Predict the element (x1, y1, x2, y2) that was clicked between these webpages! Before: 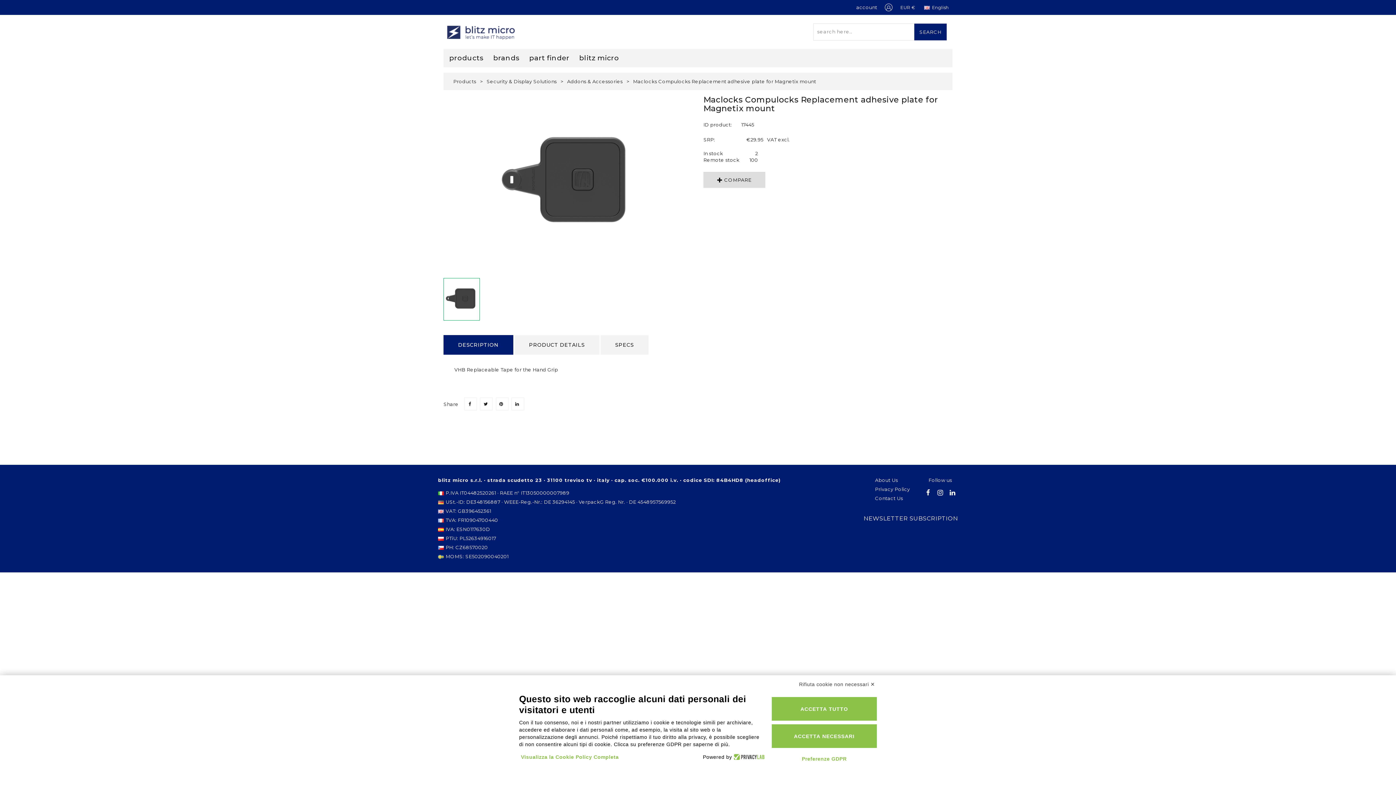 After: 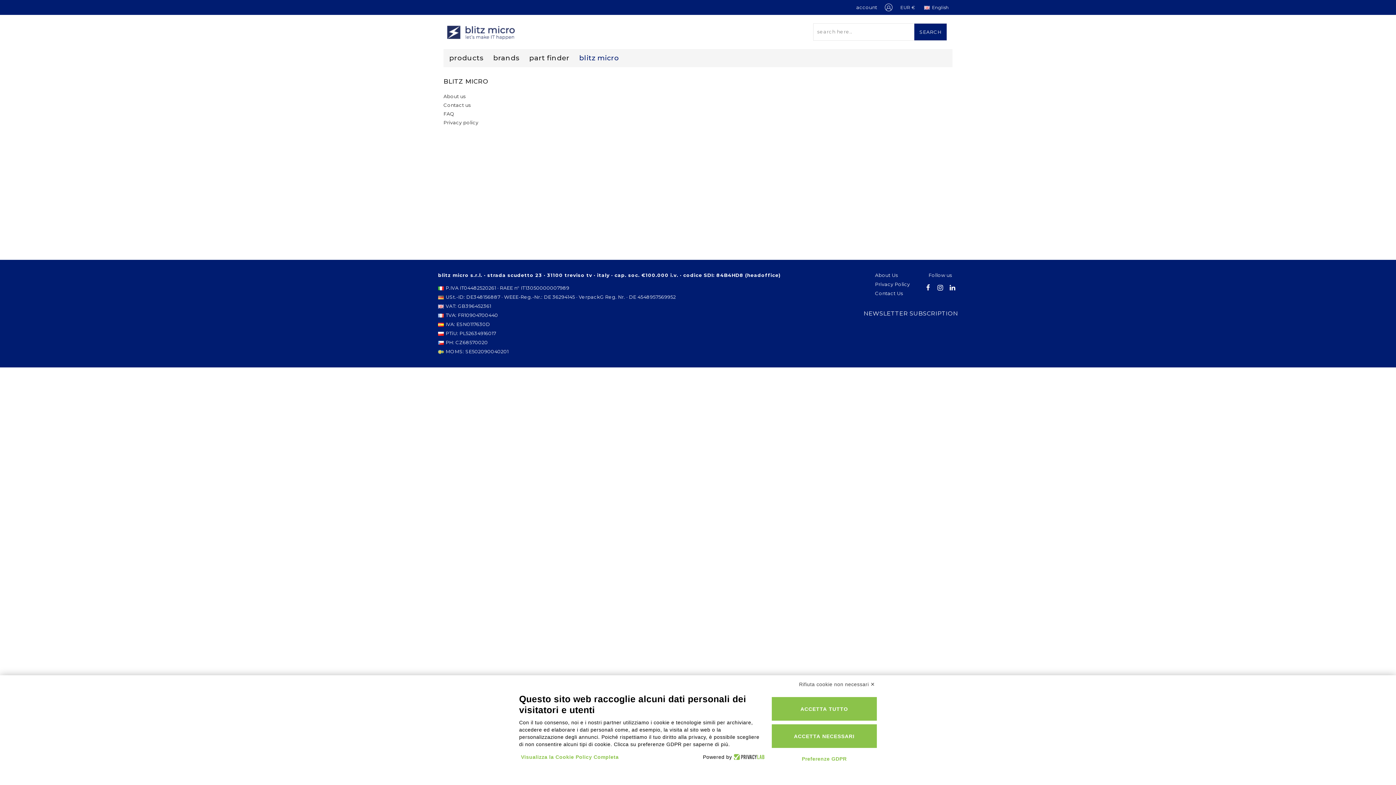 Action: bbox: (579, 49, 629, 67) label: blitz micro